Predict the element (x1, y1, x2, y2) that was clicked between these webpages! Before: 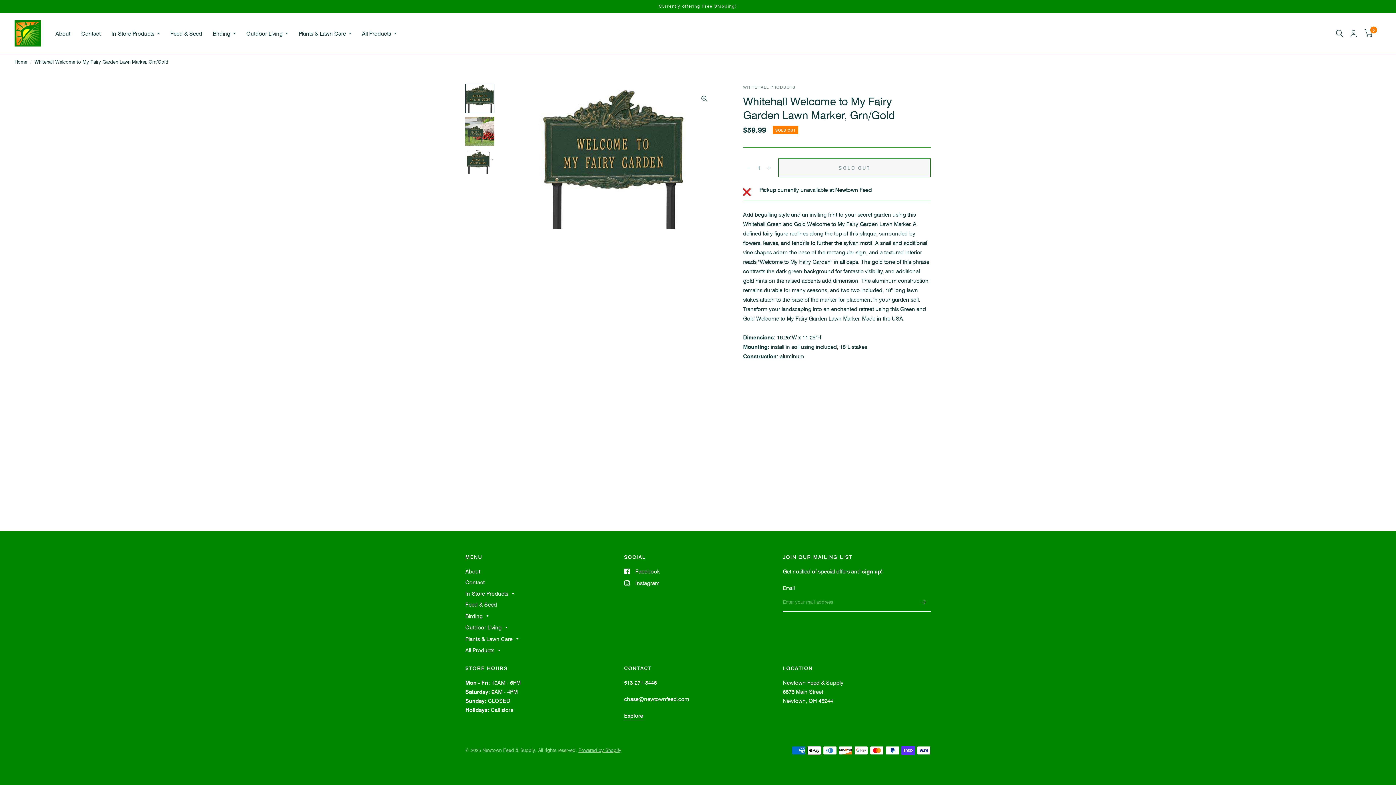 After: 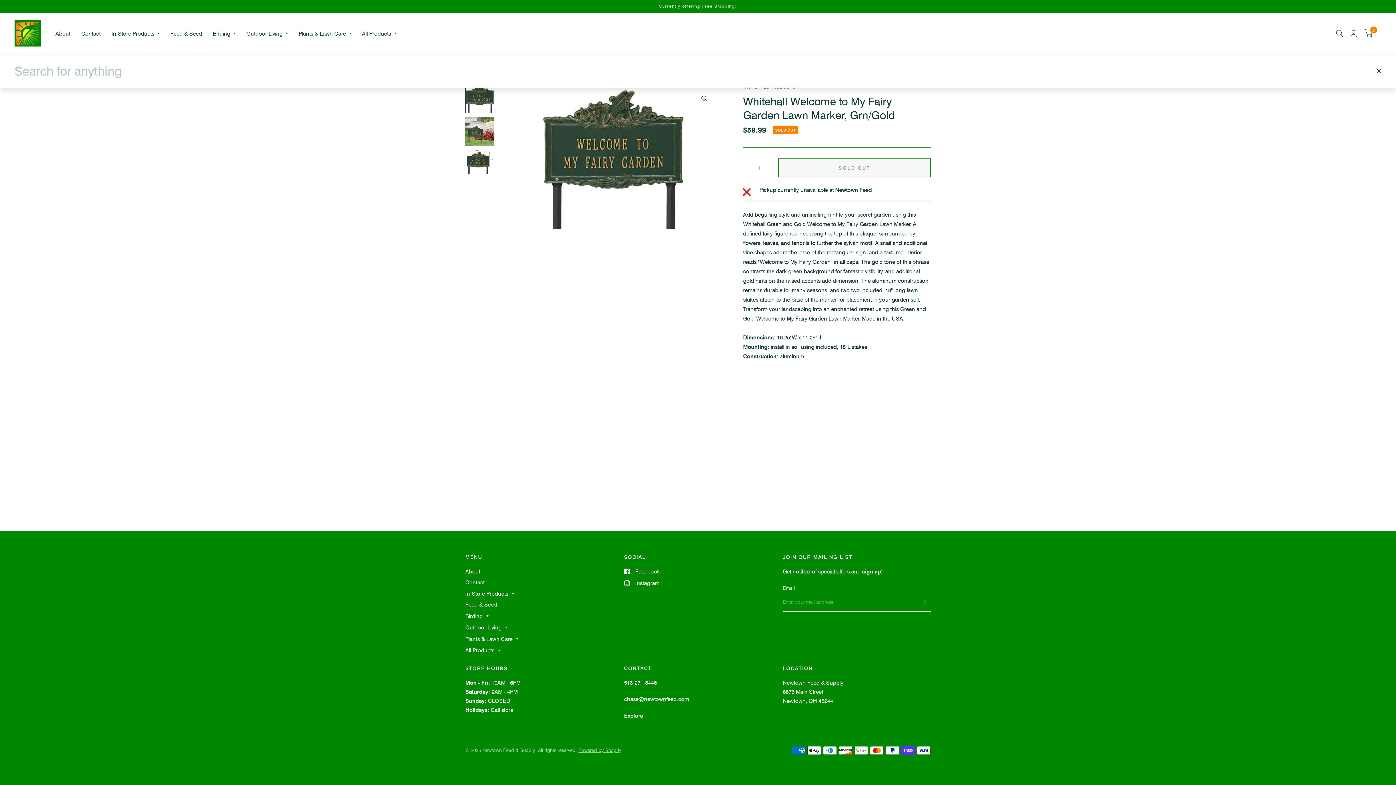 Action: bbox: (1332, 13, 1346, 53)